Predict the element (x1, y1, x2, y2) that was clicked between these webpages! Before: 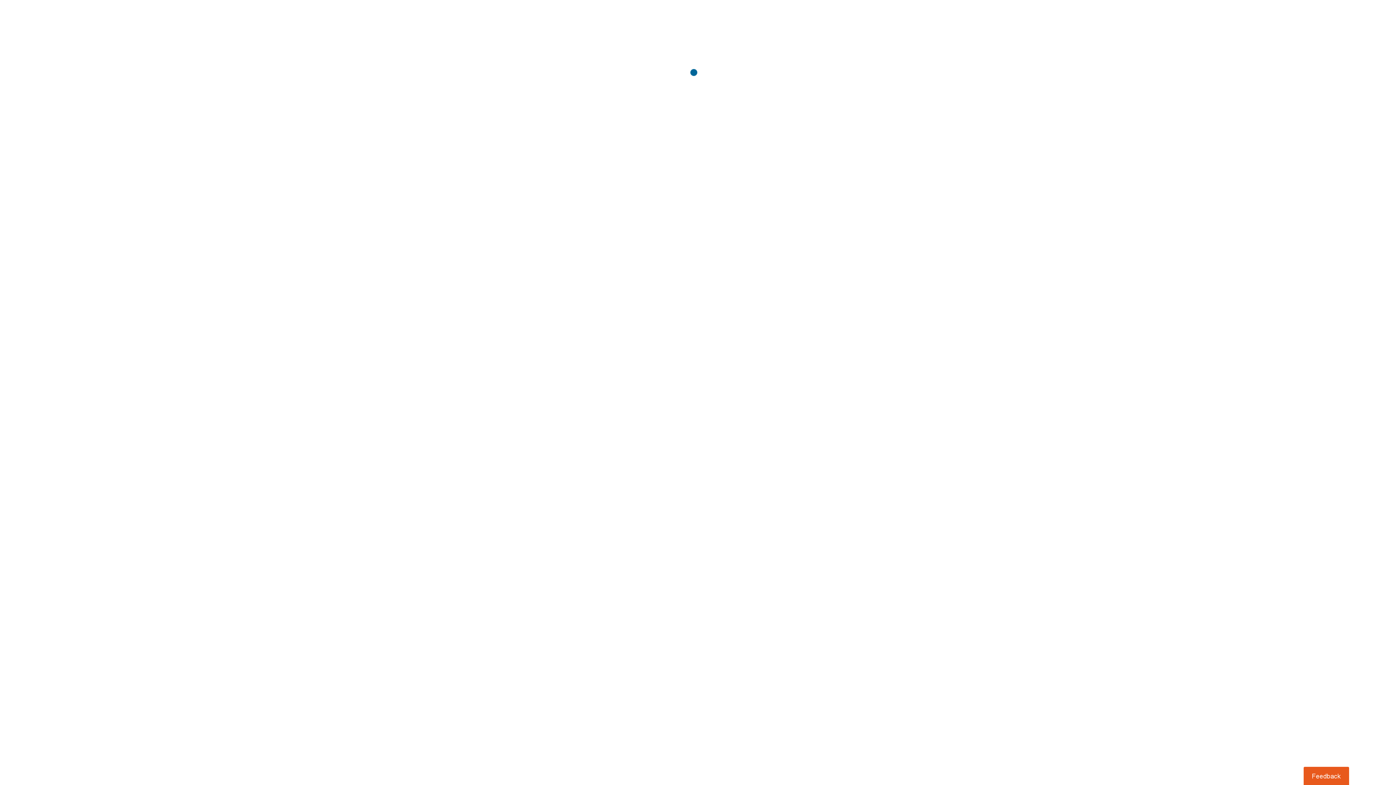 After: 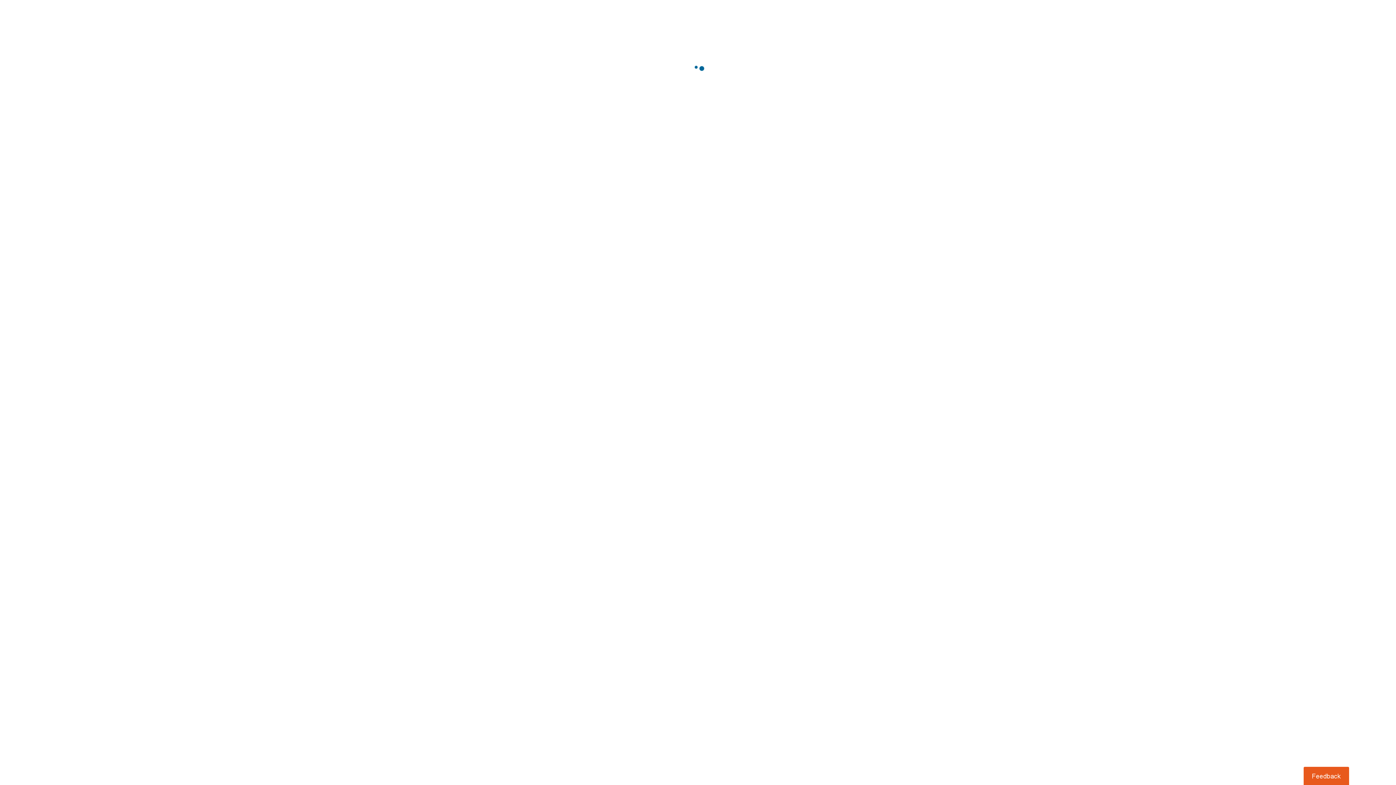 Action: label: Usabilla Feedback Button bbox: (1303, 767, 1349, 785)